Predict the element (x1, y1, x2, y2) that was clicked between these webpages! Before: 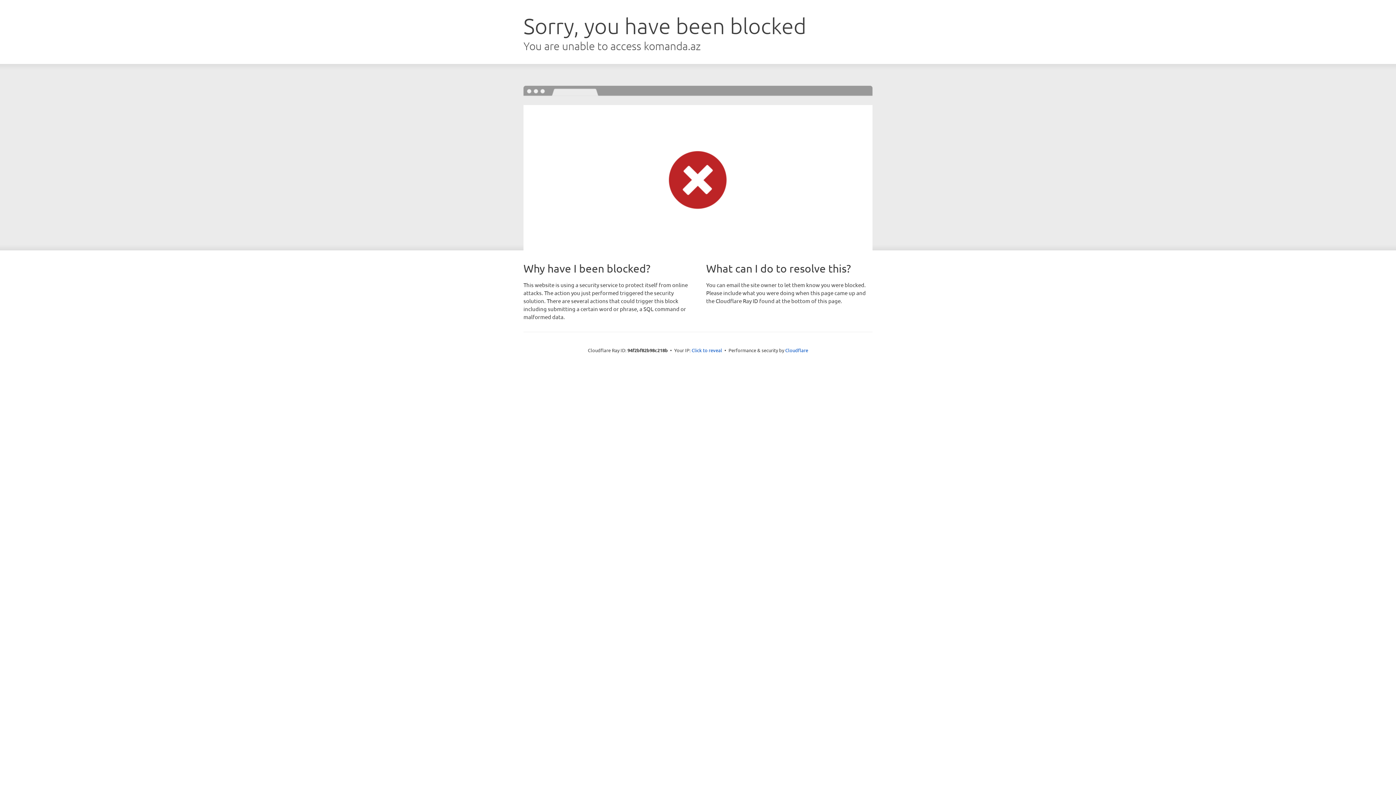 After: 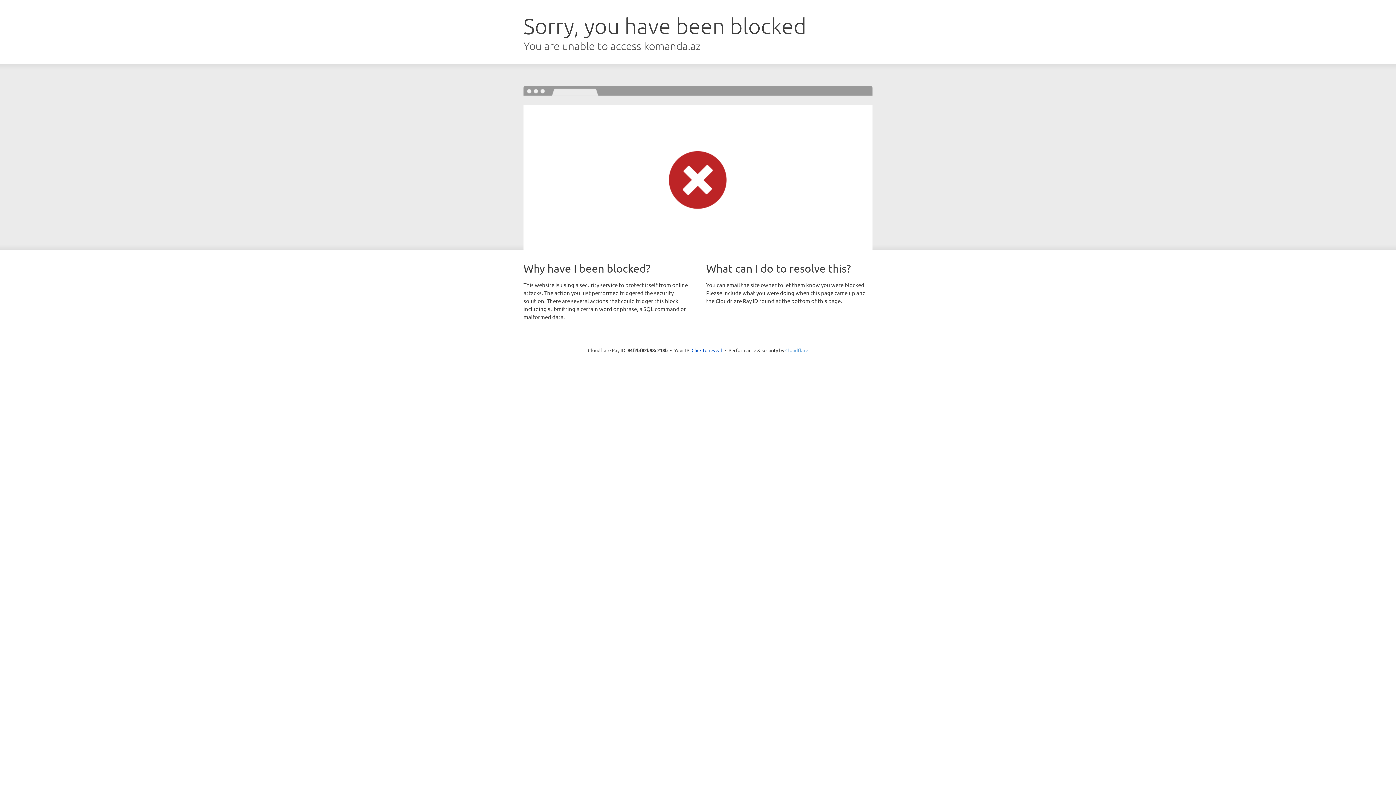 Action: label: Cloudflare bbox: (785, 347, 808, 353)